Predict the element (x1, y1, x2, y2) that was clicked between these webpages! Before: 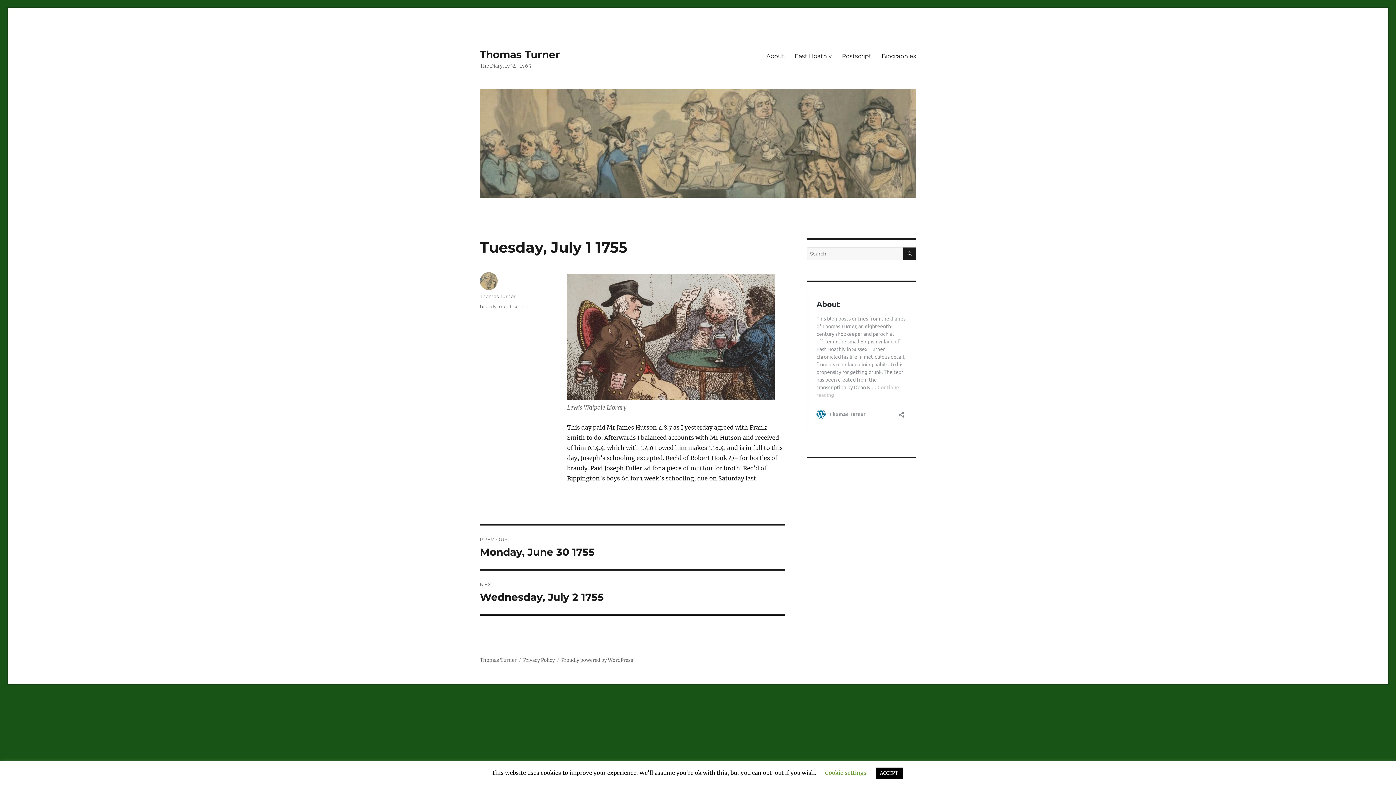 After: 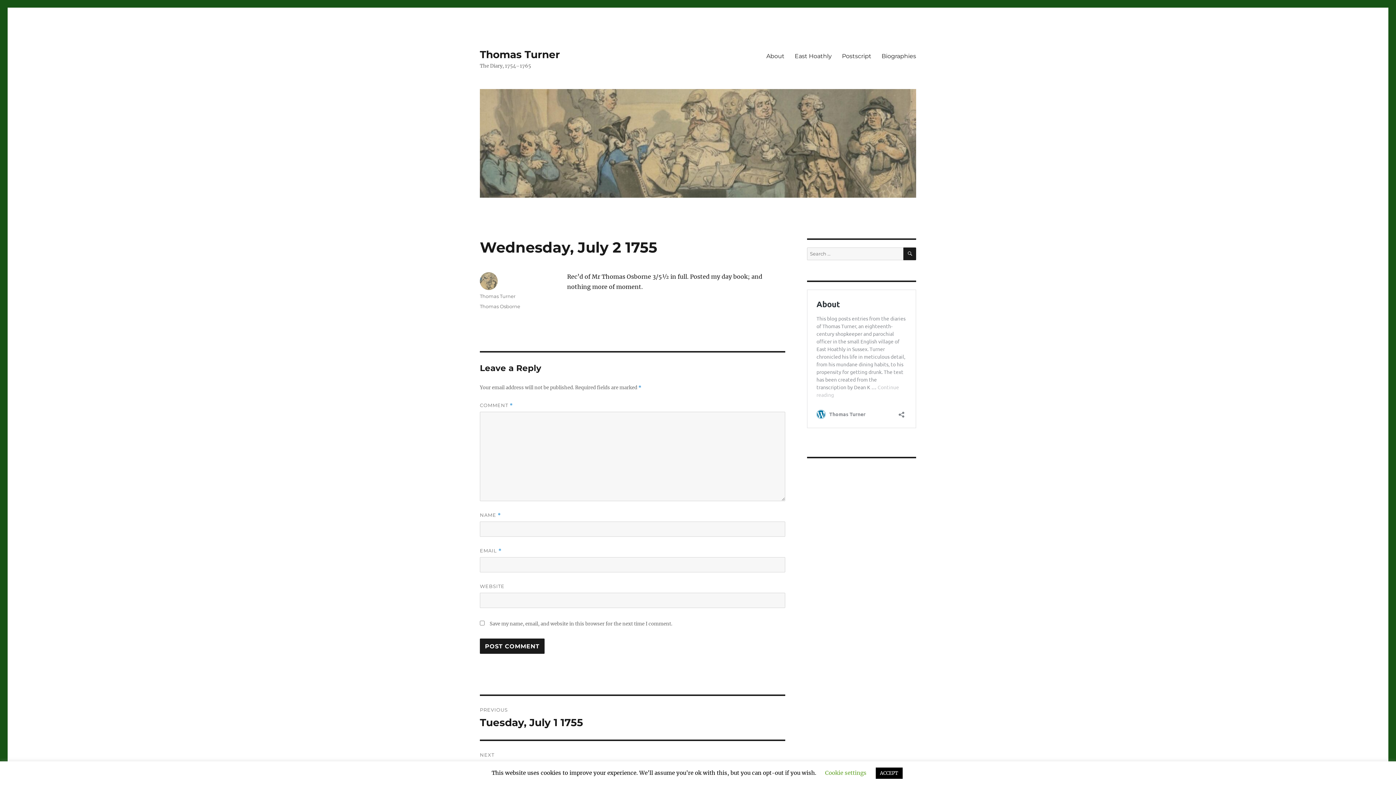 Action: label: NEXT
Next post:
Wednesday, July 2 1755 bbox: (480, 570, 785, 614)